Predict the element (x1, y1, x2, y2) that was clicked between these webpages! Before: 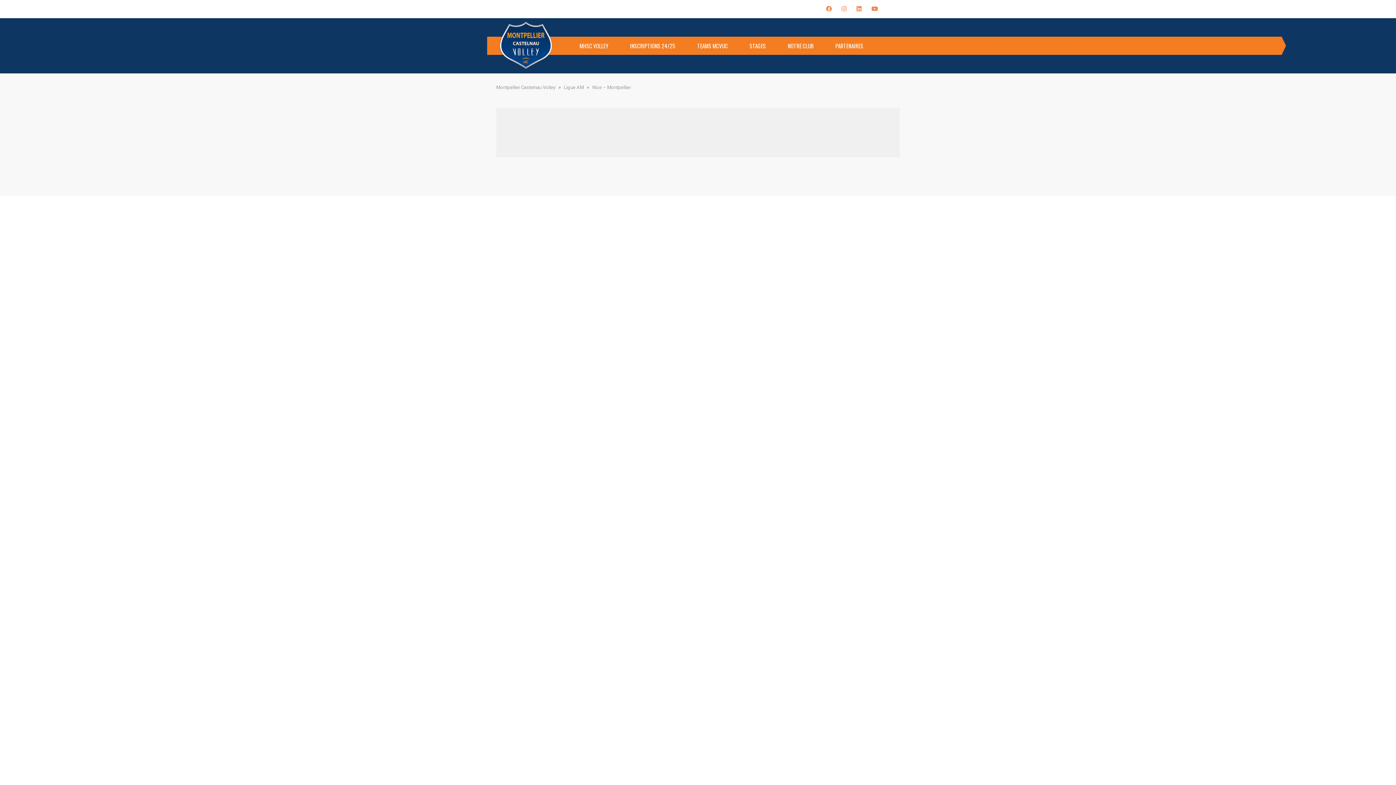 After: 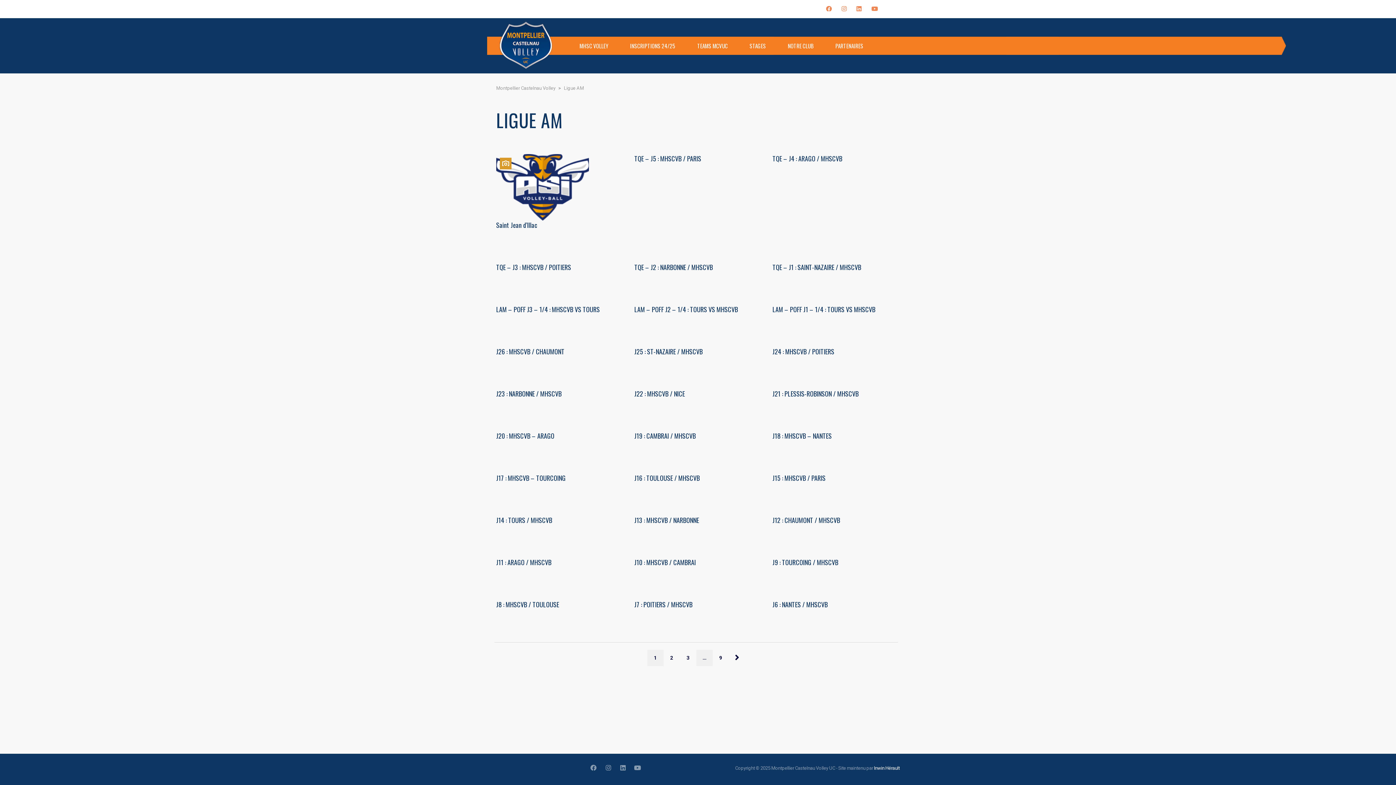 Action: label: Ligue AM bbox: (564, 84, 584, 90)